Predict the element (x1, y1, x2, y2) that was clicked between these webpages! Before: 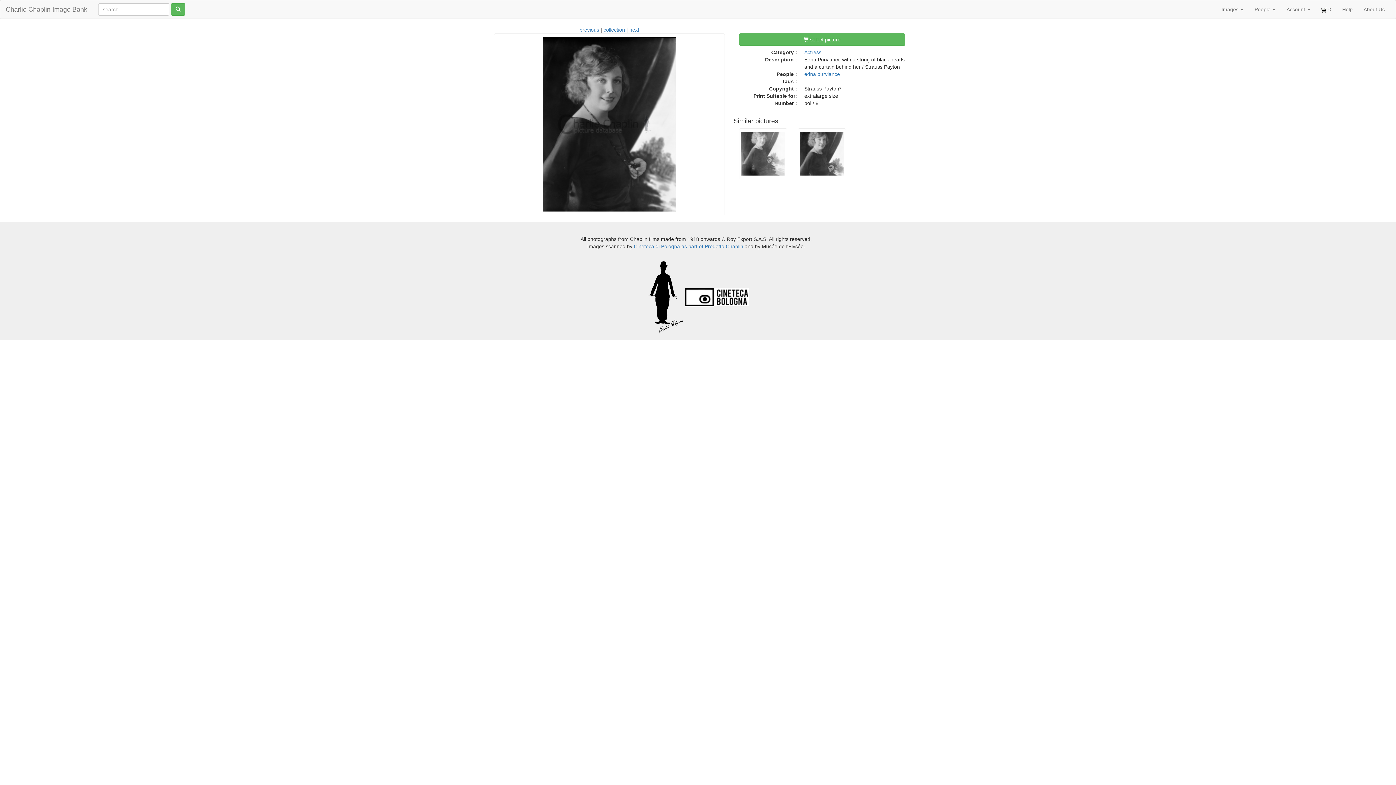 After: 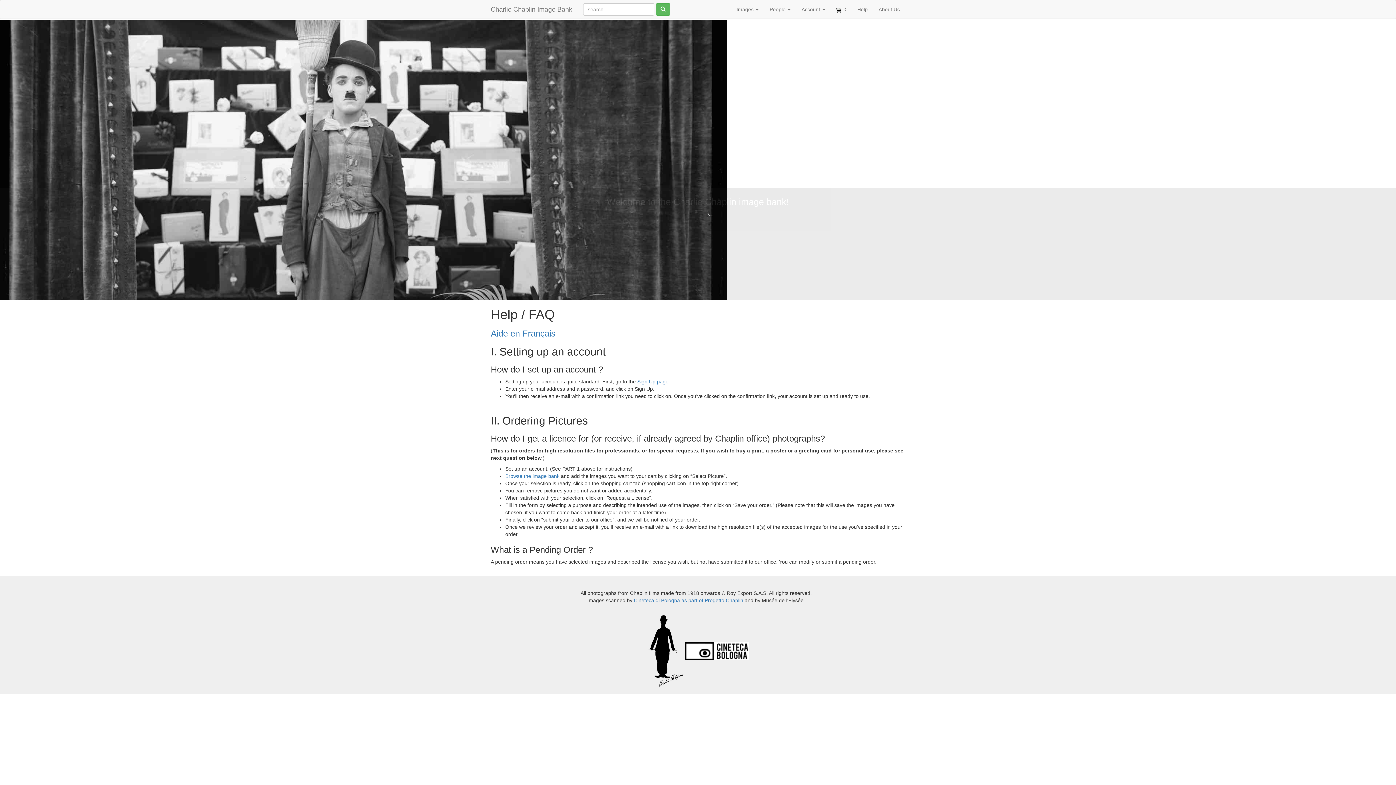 Action: label: Help bbox: (1337, 0, 1358, 18)